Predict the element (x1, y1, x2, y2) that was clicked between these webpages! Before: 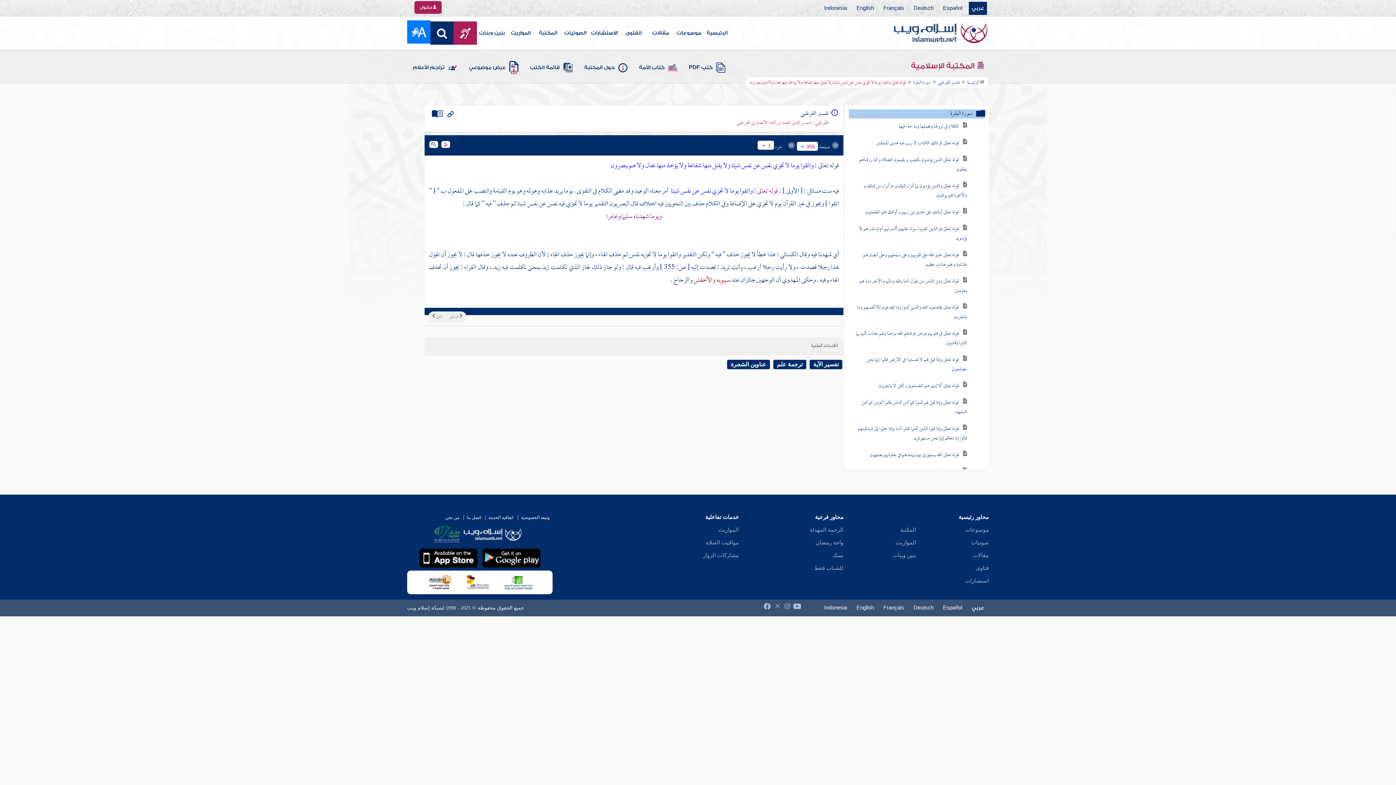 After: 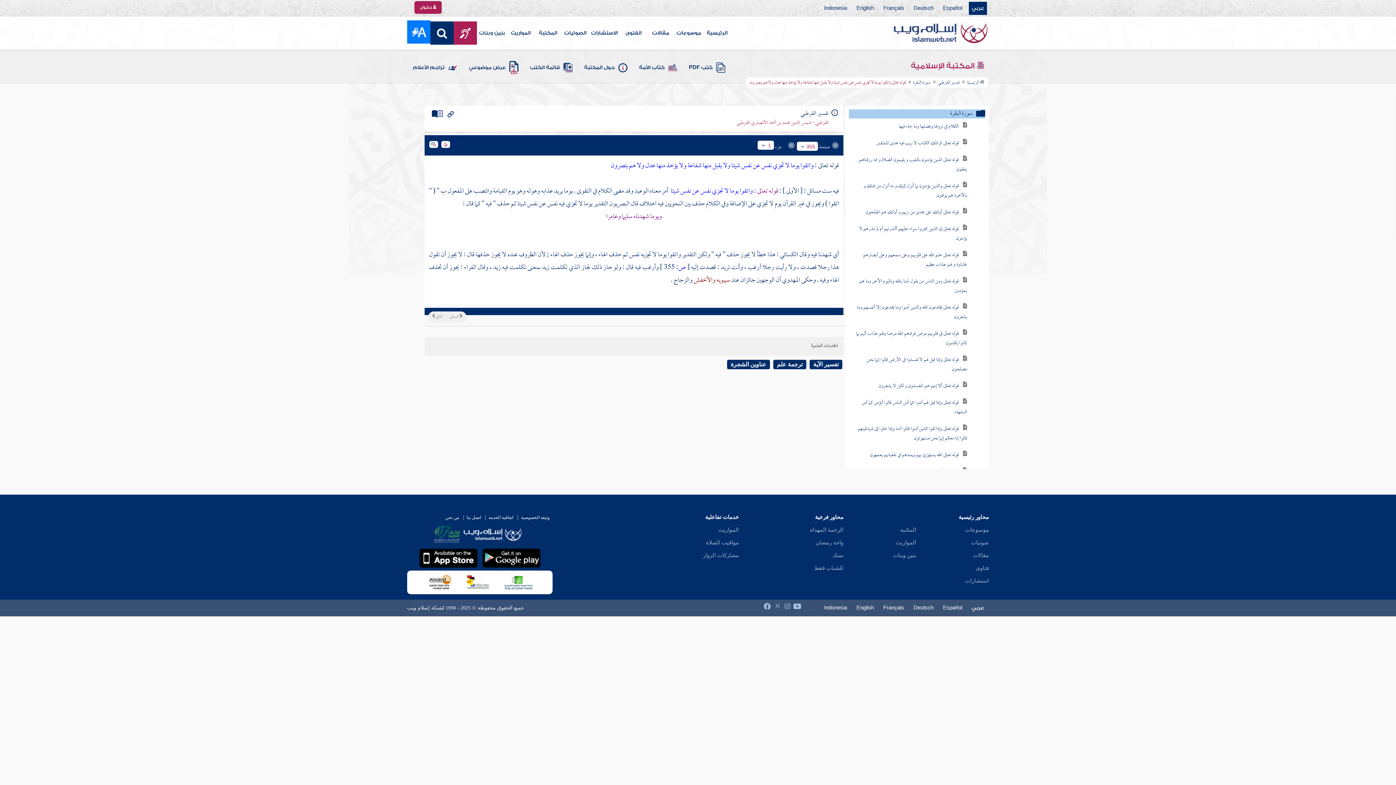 Action: bbox: (497, 574, 539, 590)